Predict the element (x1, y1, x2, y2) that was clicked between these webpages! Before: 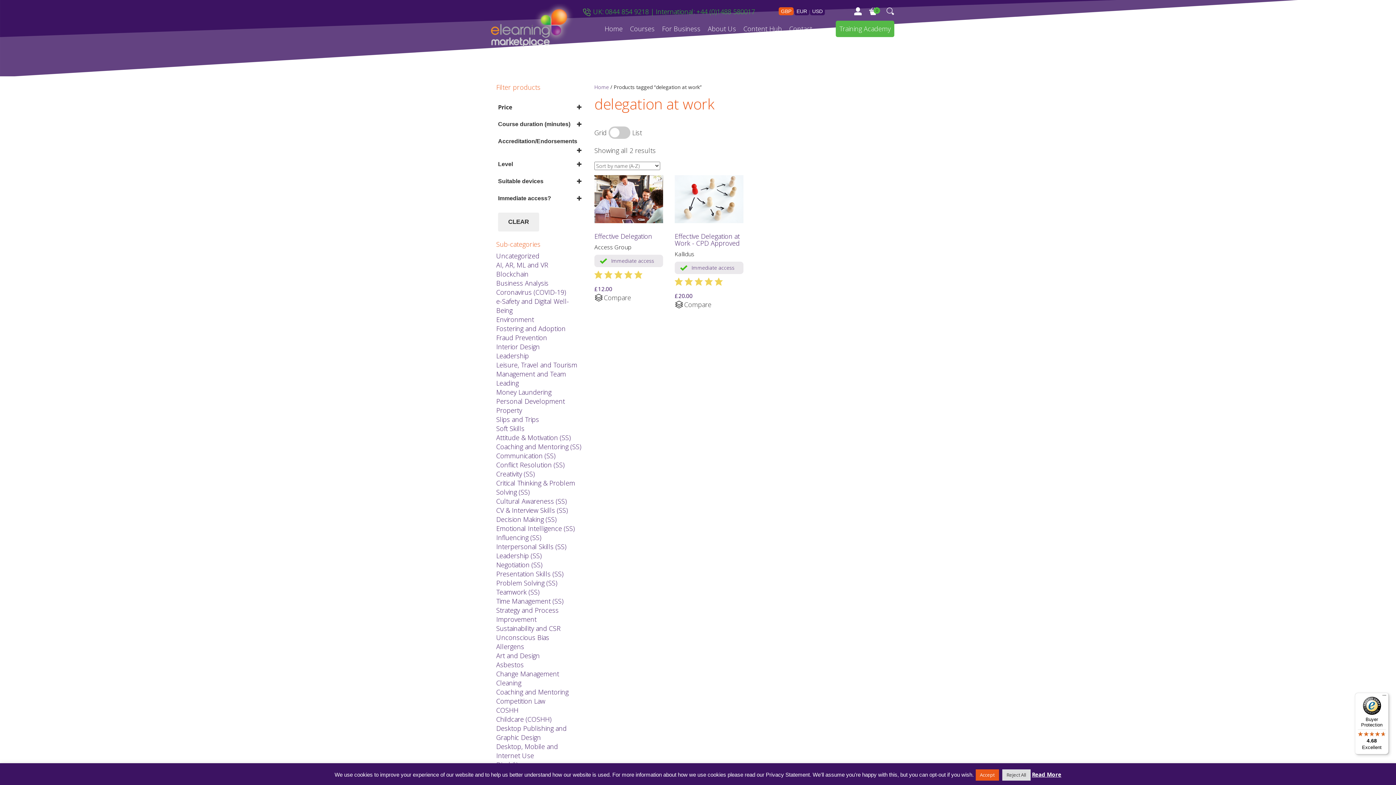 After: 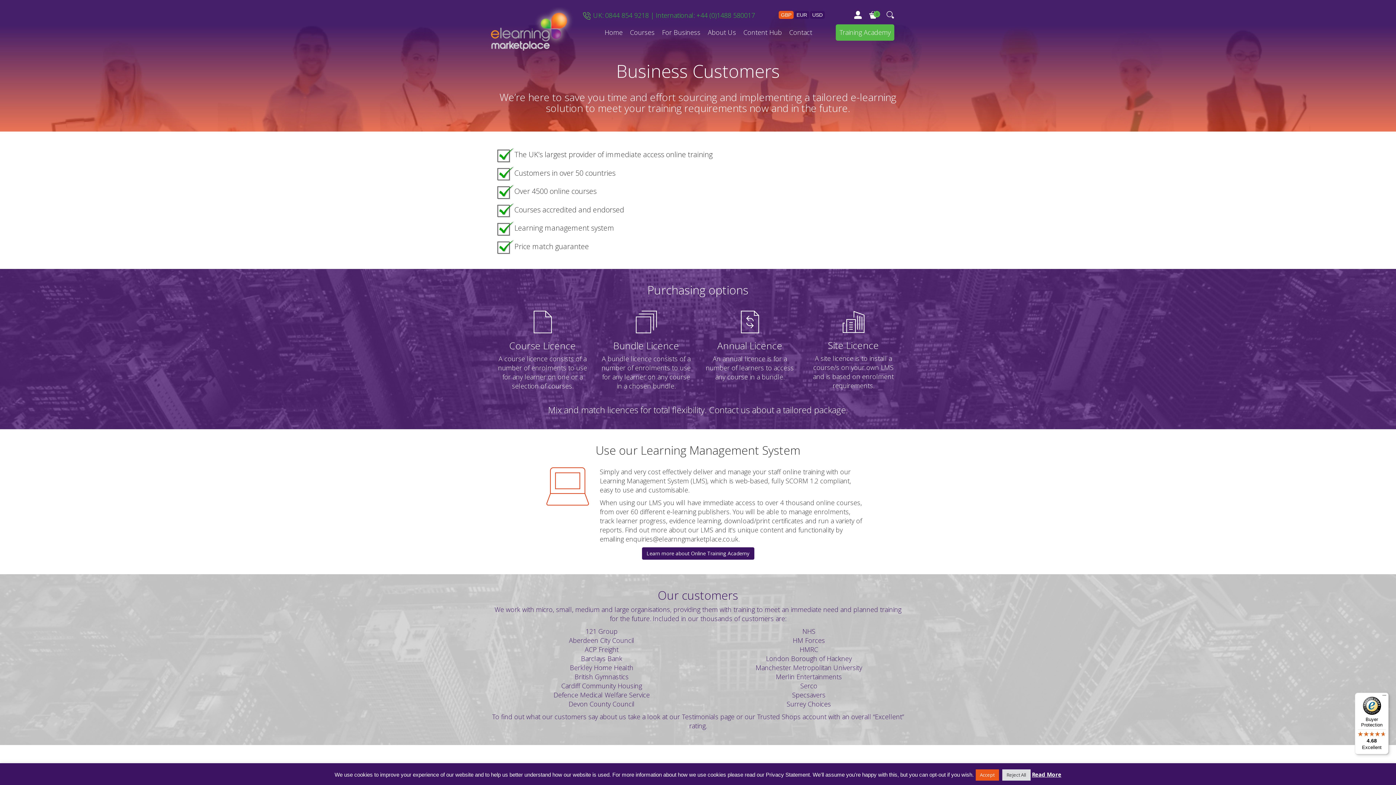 Action: label: For Business bbox: (658, 20, 704, 37)